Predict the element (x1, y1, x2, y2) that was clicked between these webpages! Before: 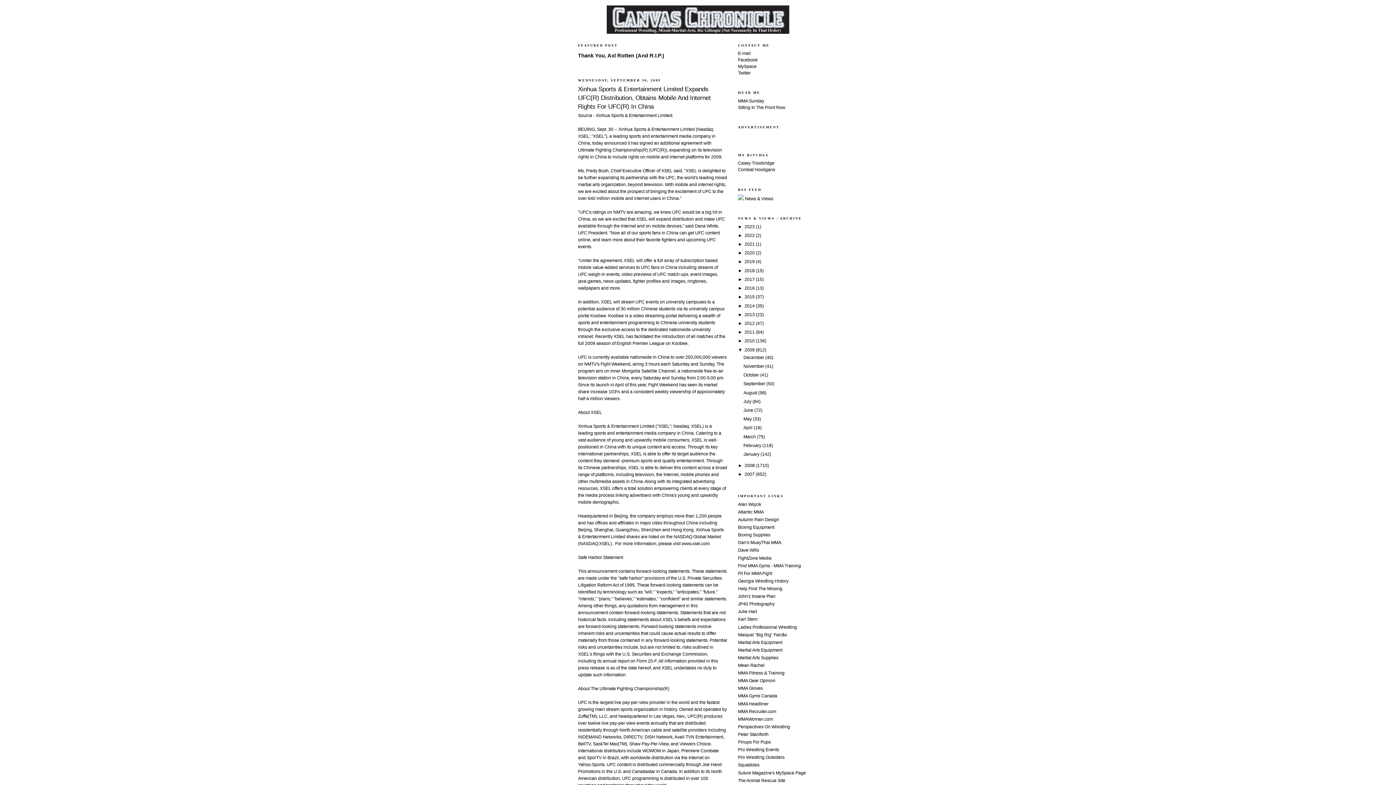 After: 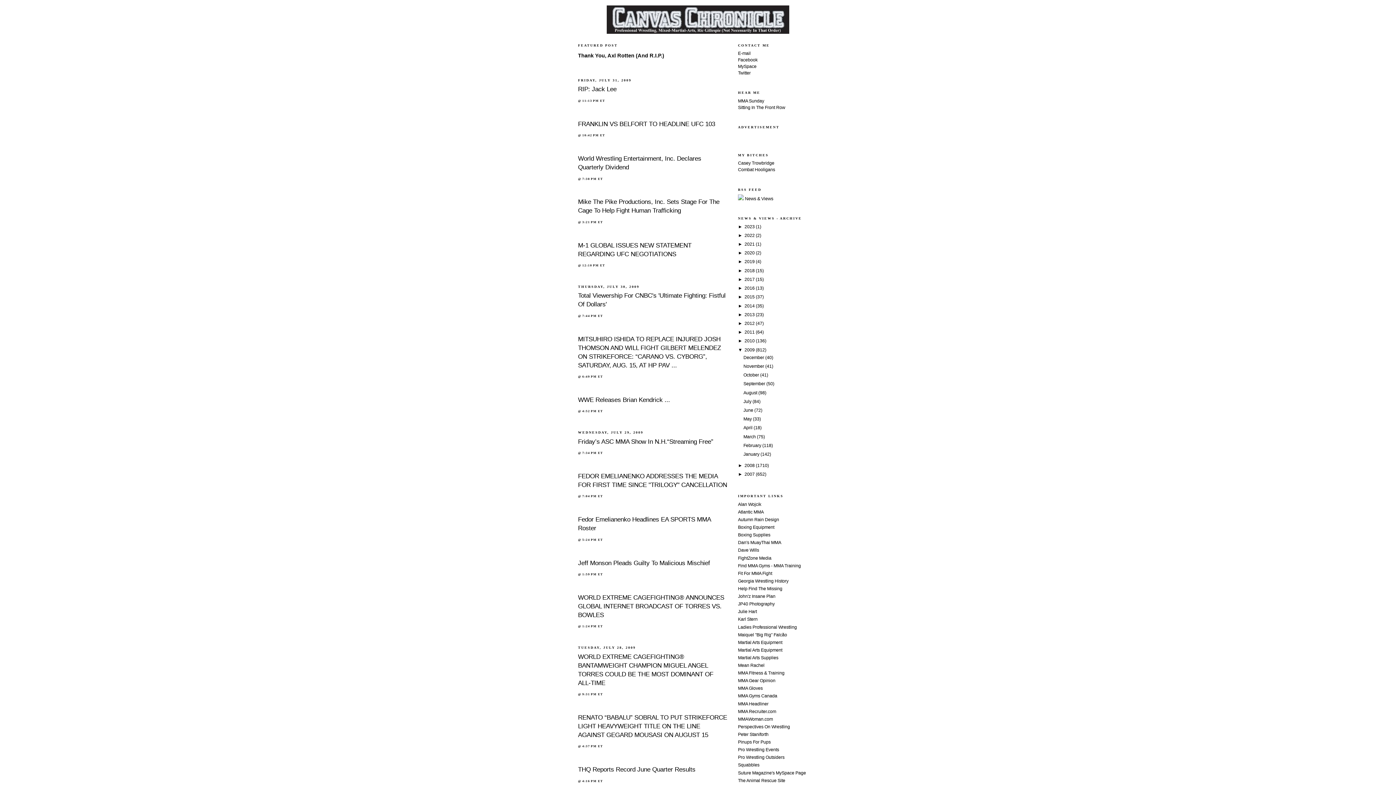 Action: bbox: (743, 399, 752, 404) label: July 